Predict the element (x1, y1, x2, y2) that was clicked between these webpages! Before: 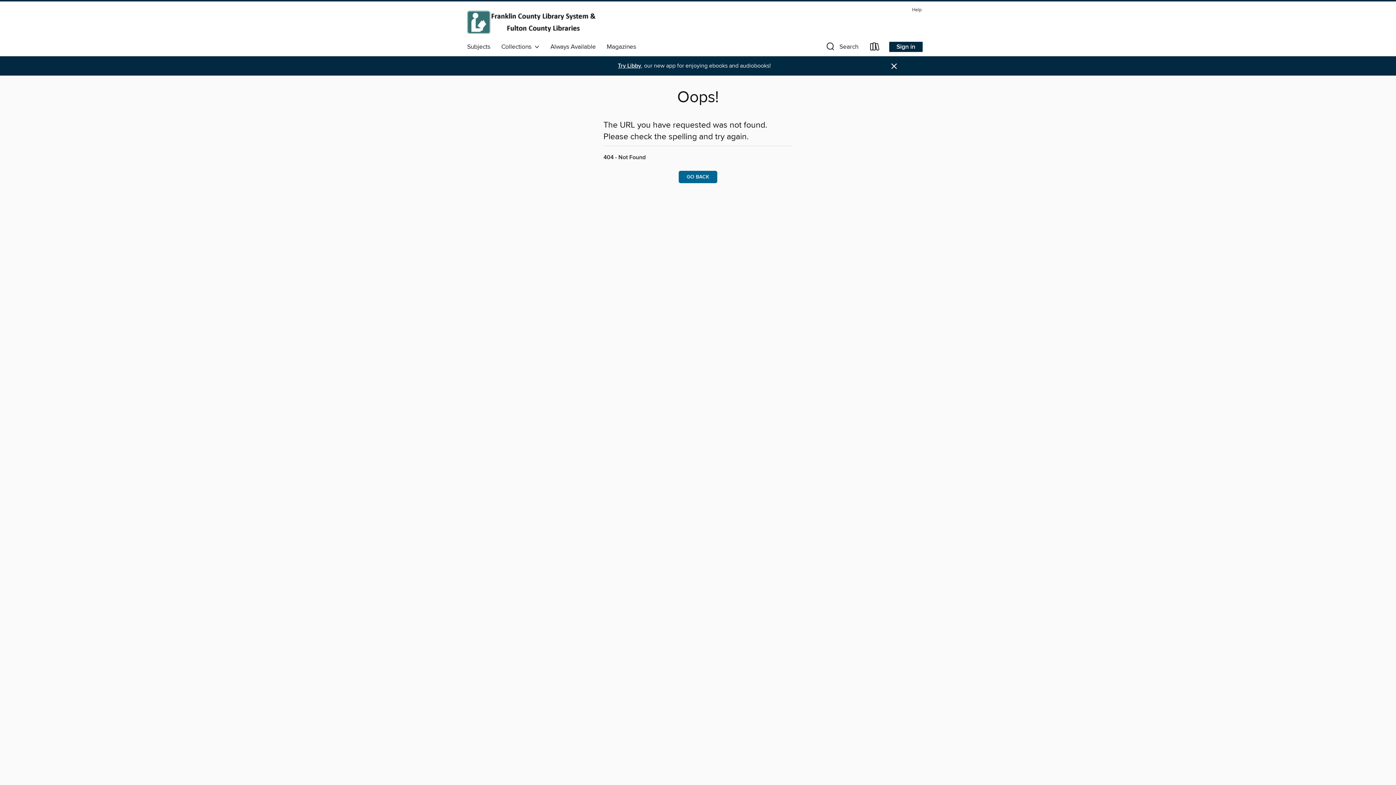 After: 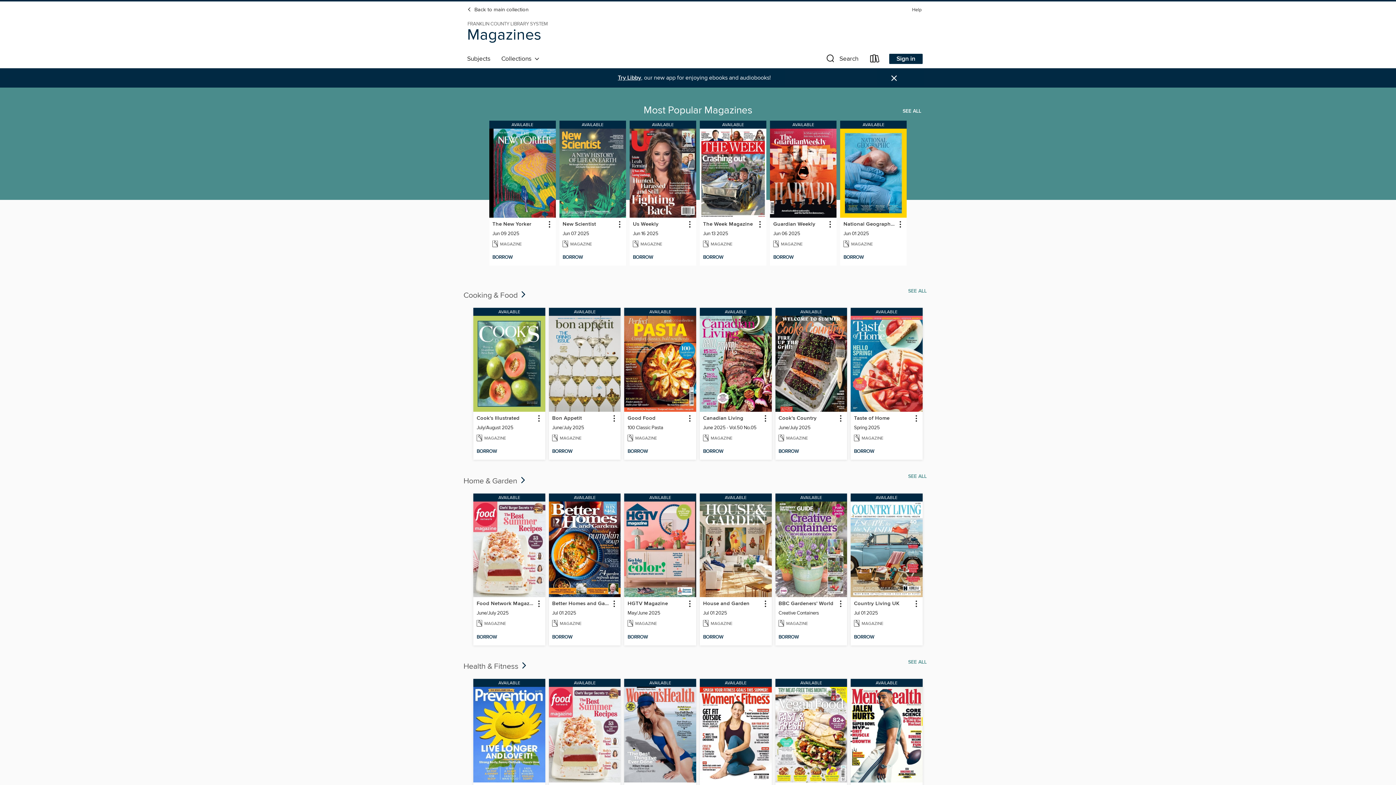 Action: label: Magazines bbox: (601, 41, 641, 52)